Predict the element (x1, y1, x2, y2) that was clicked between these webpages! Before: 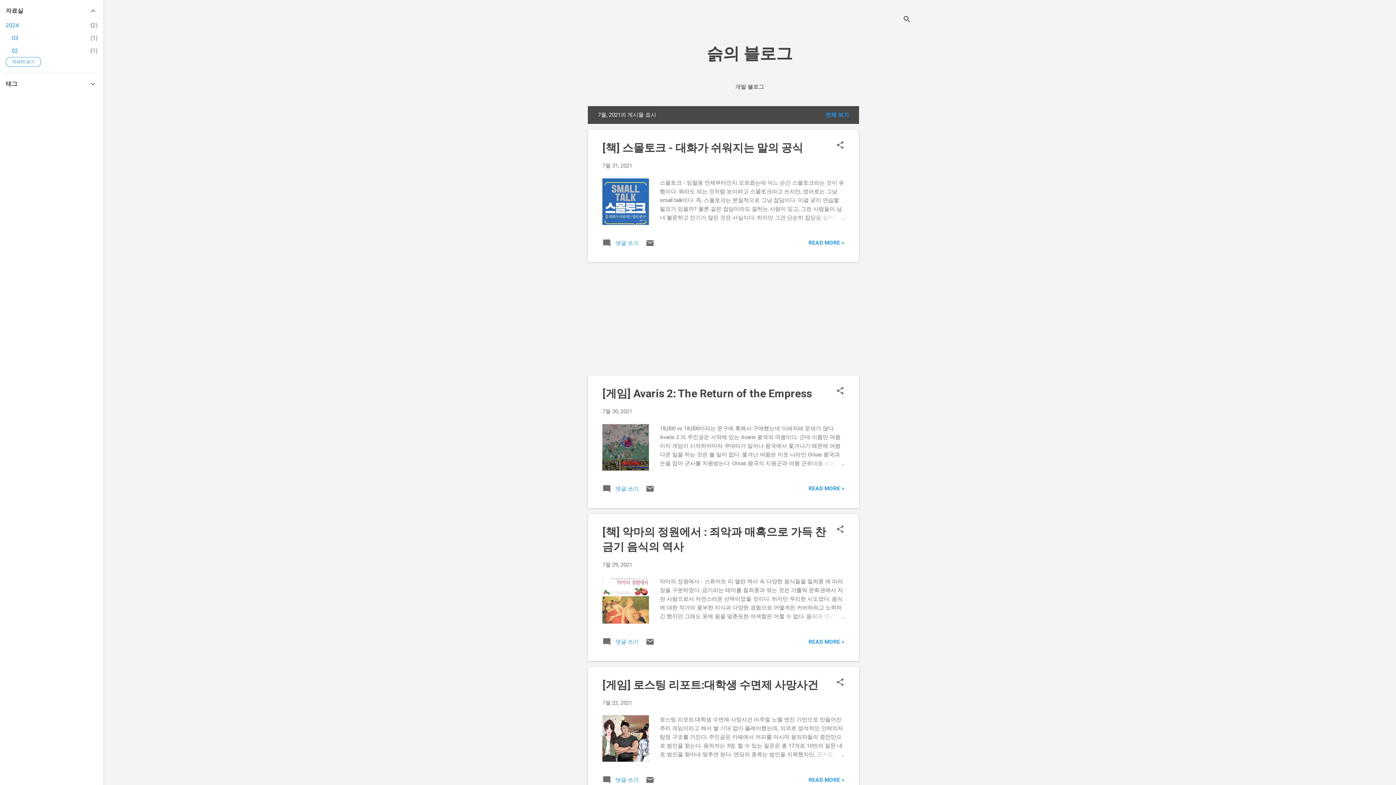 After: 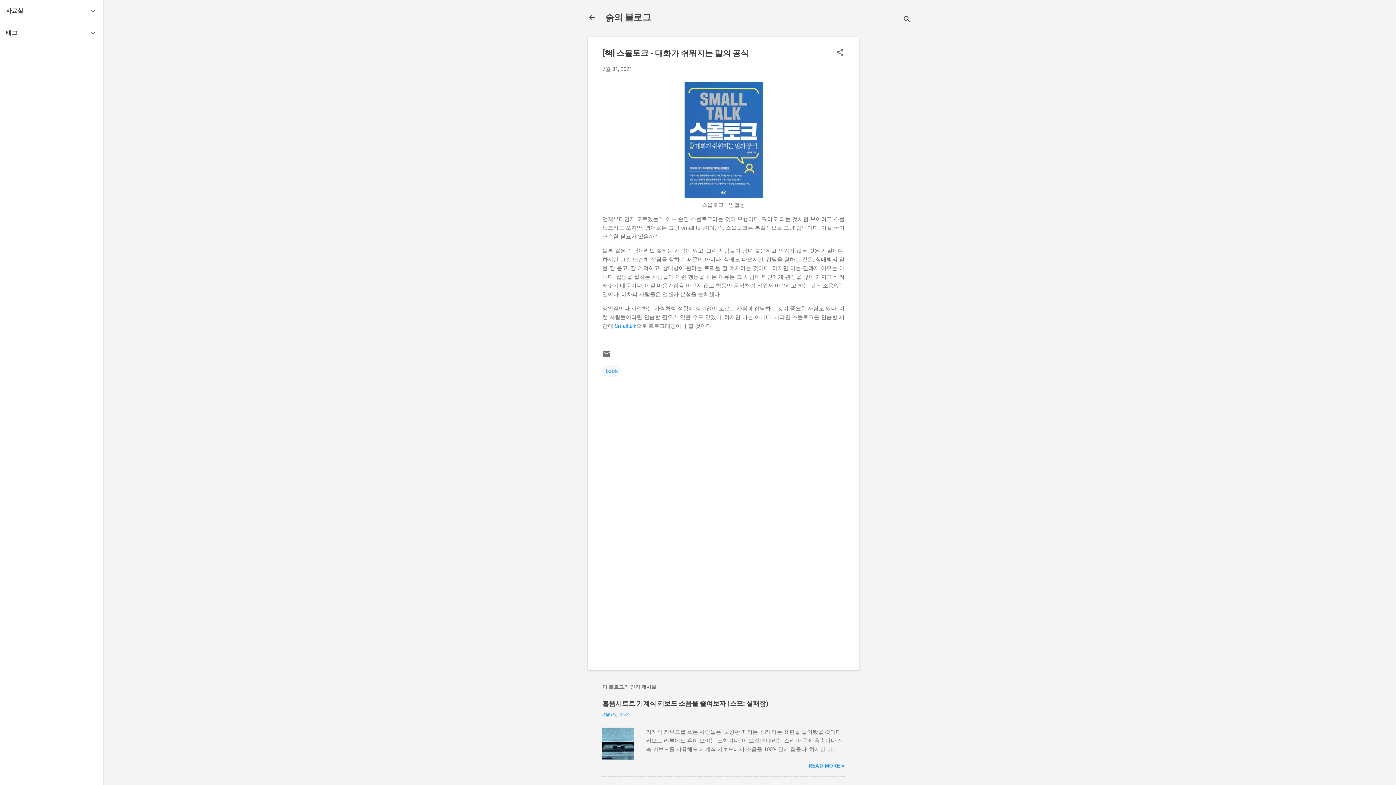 Action: label: READ MORE » bbox: (808, 239, 844, 246)